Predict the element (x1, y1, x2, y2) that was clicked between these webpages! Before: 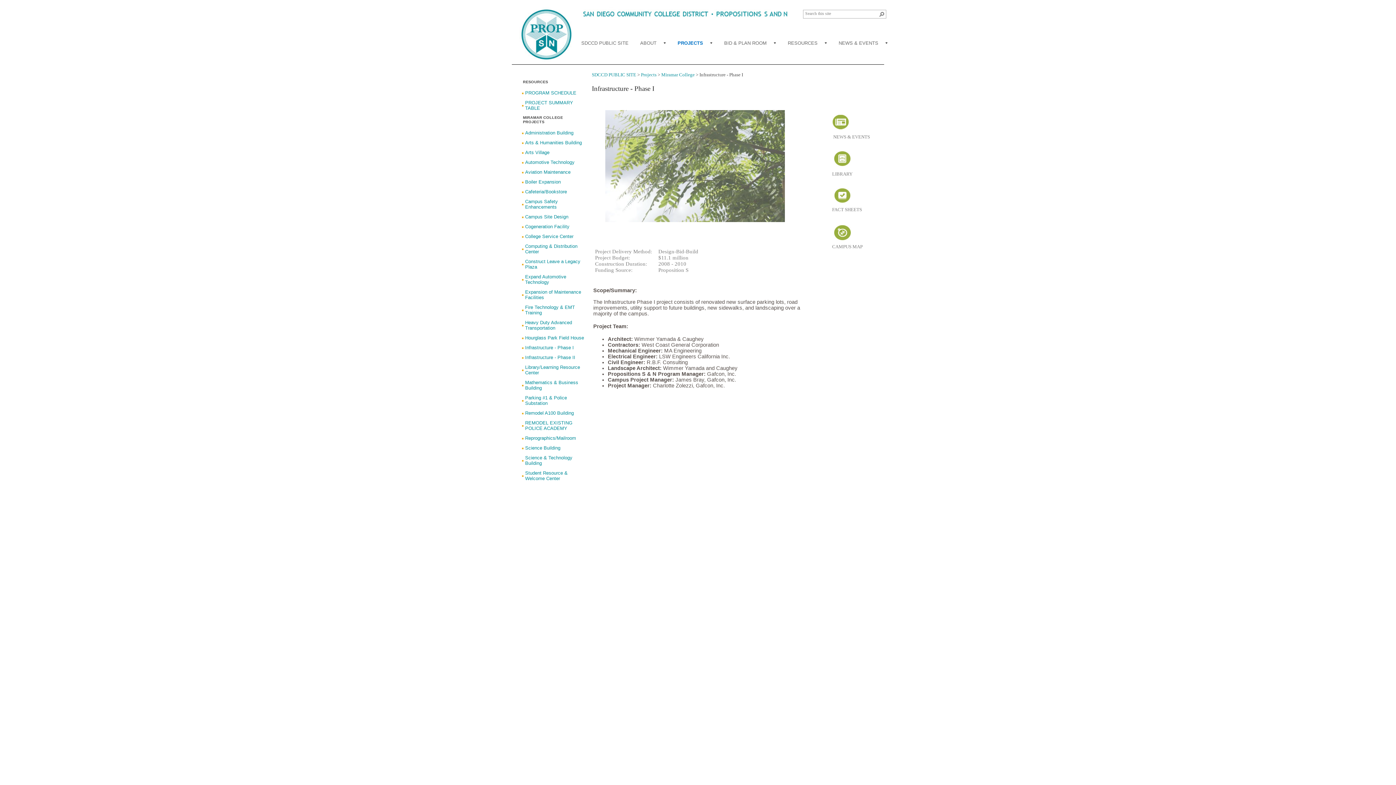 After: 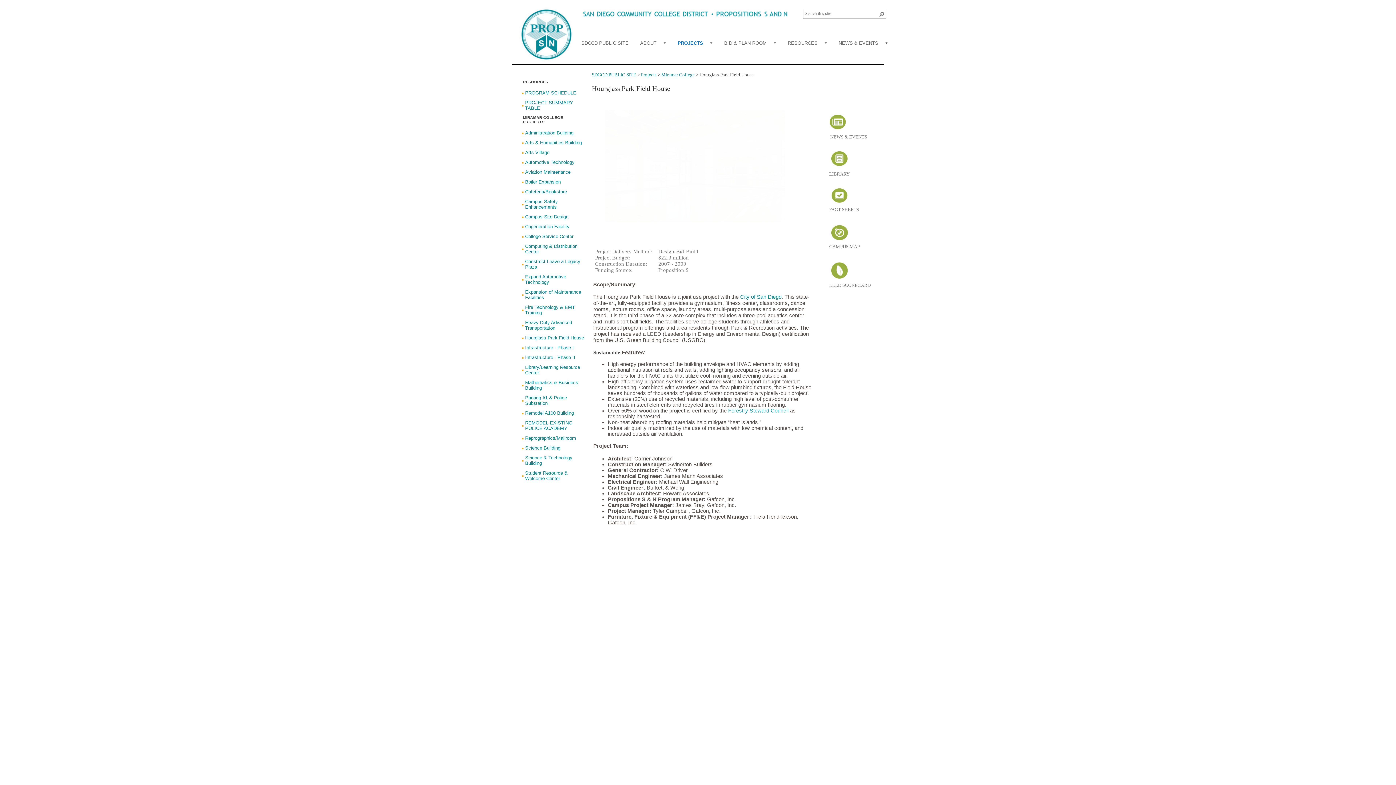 Action: label: Hourglass Park Field House bbox: (525, 335, 584, 340)